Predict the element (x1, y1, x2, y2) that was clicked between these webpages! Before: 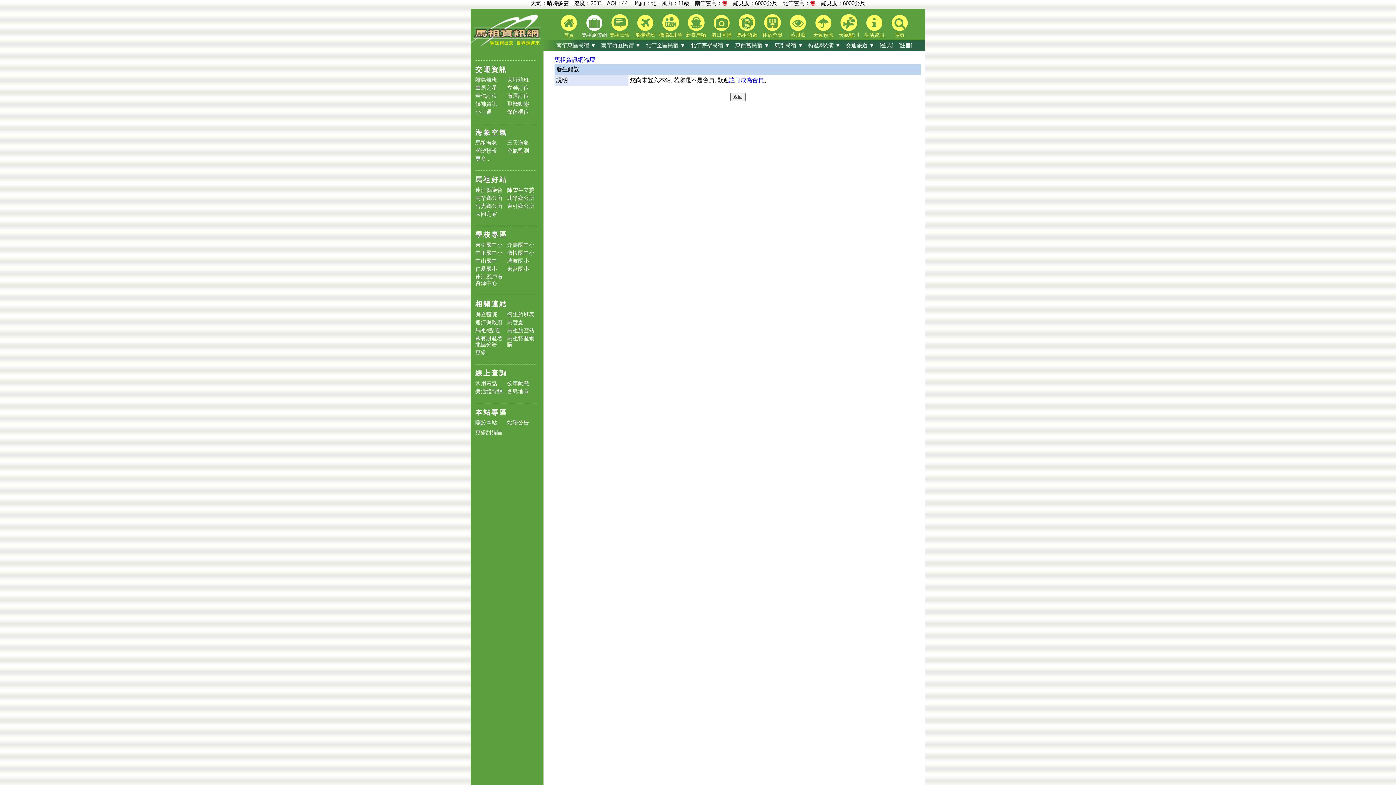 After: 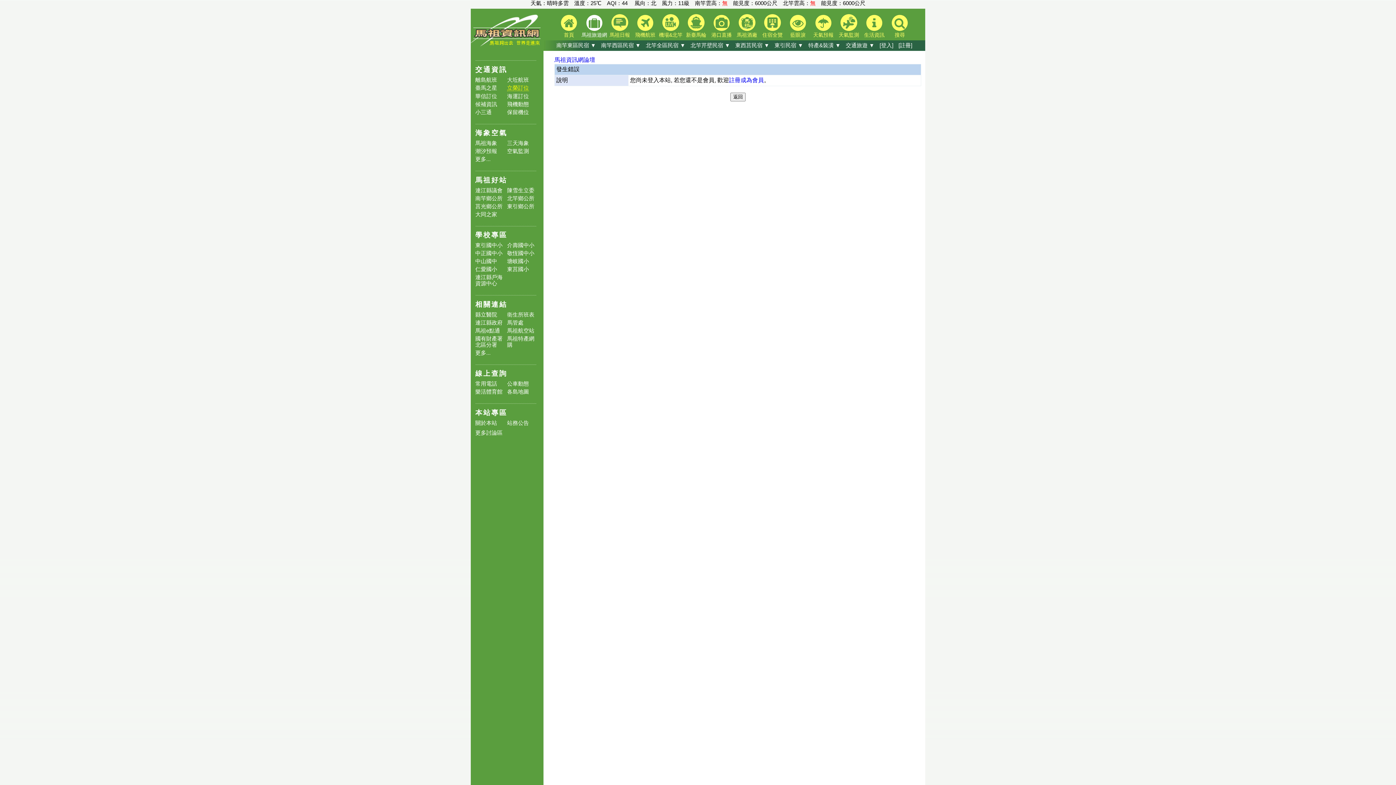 Action: label: 立榮訂位 bbox: (507, 84, 529, 90)